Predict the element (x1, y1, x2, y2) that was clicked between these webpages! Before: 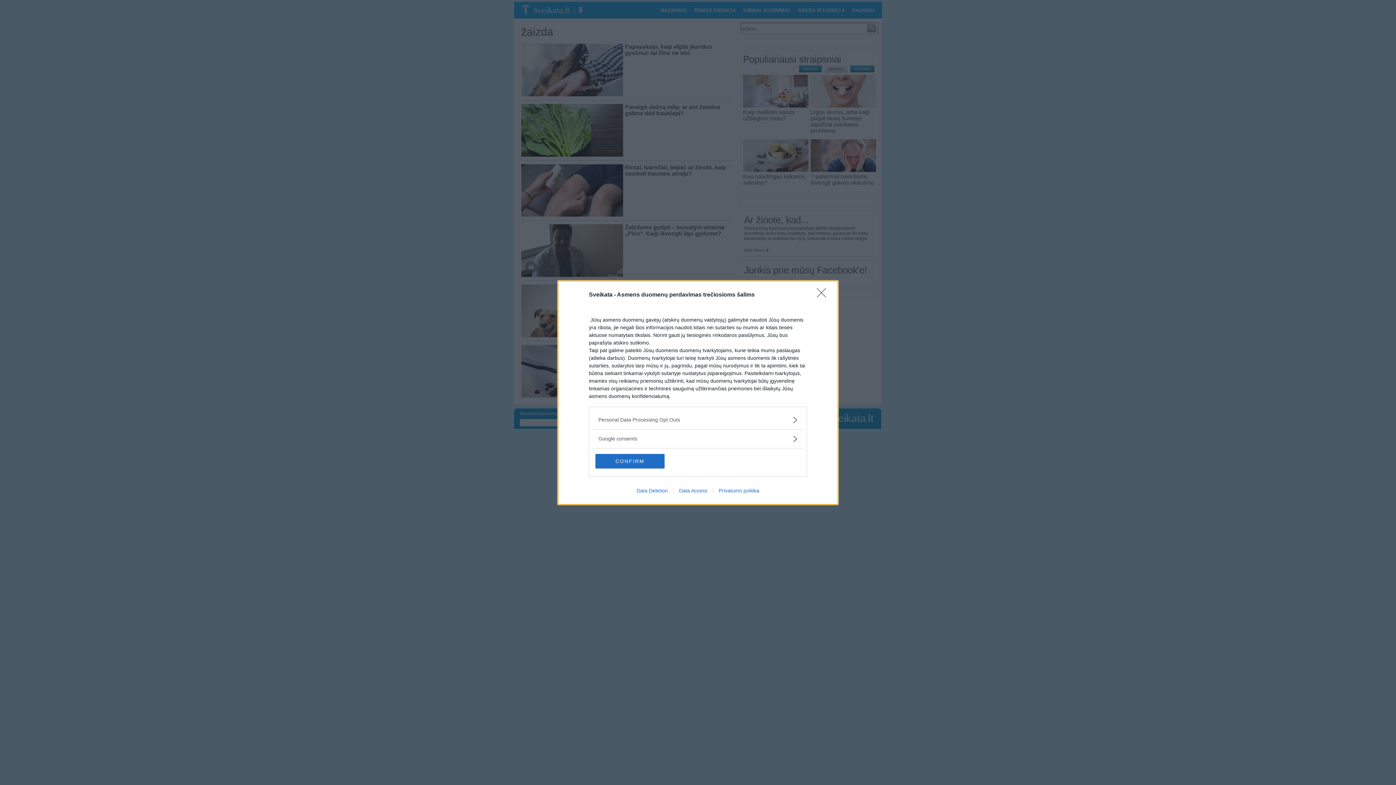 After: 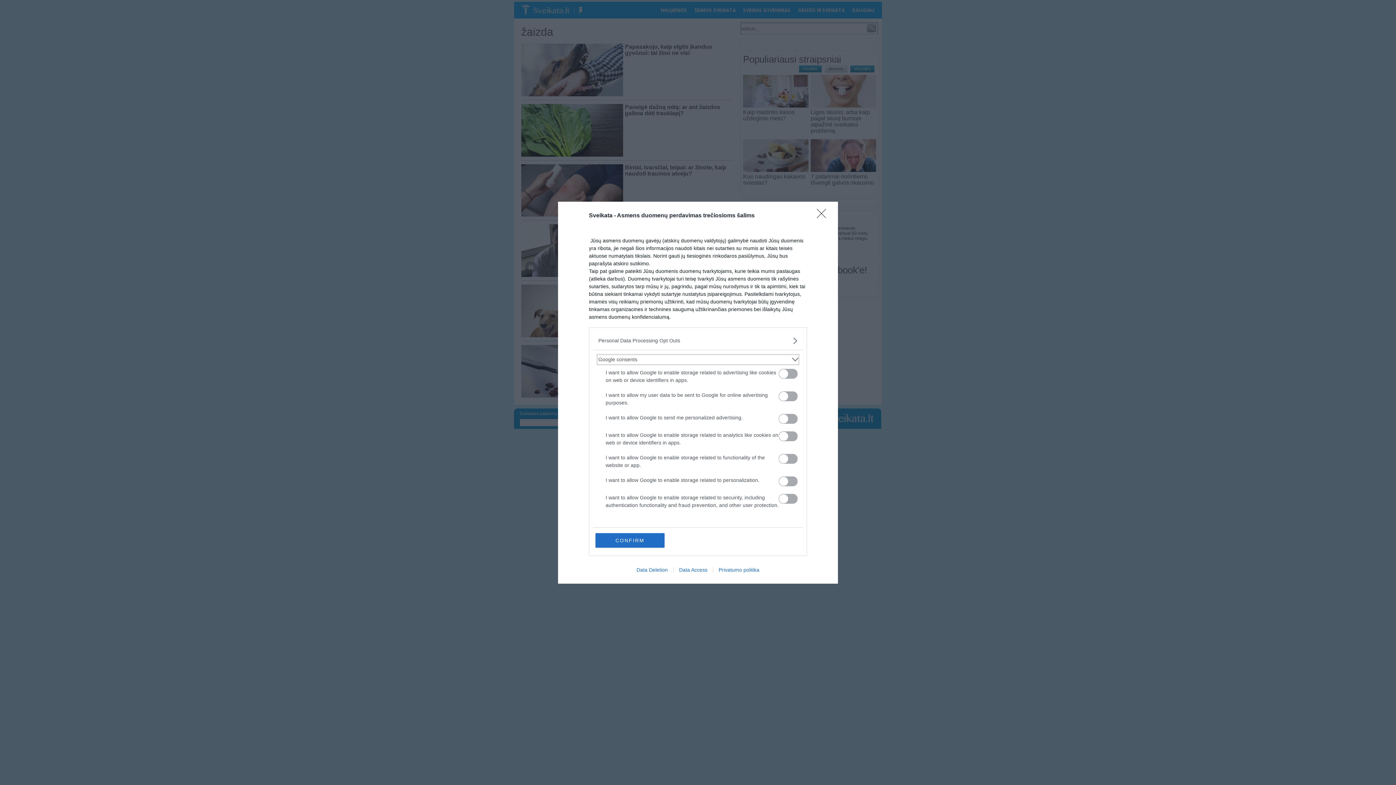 Action: label: Google consents bbox: (598, 435, 797, 442)